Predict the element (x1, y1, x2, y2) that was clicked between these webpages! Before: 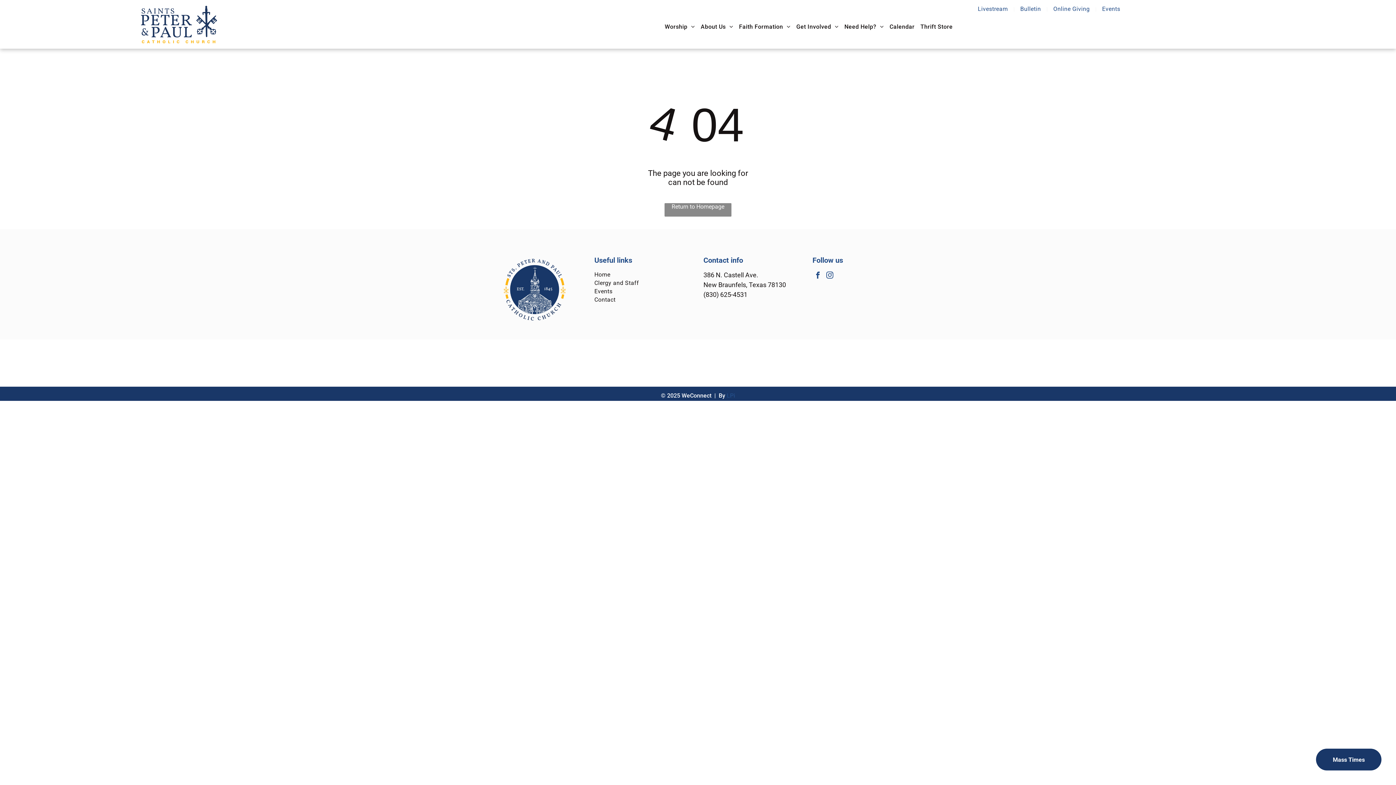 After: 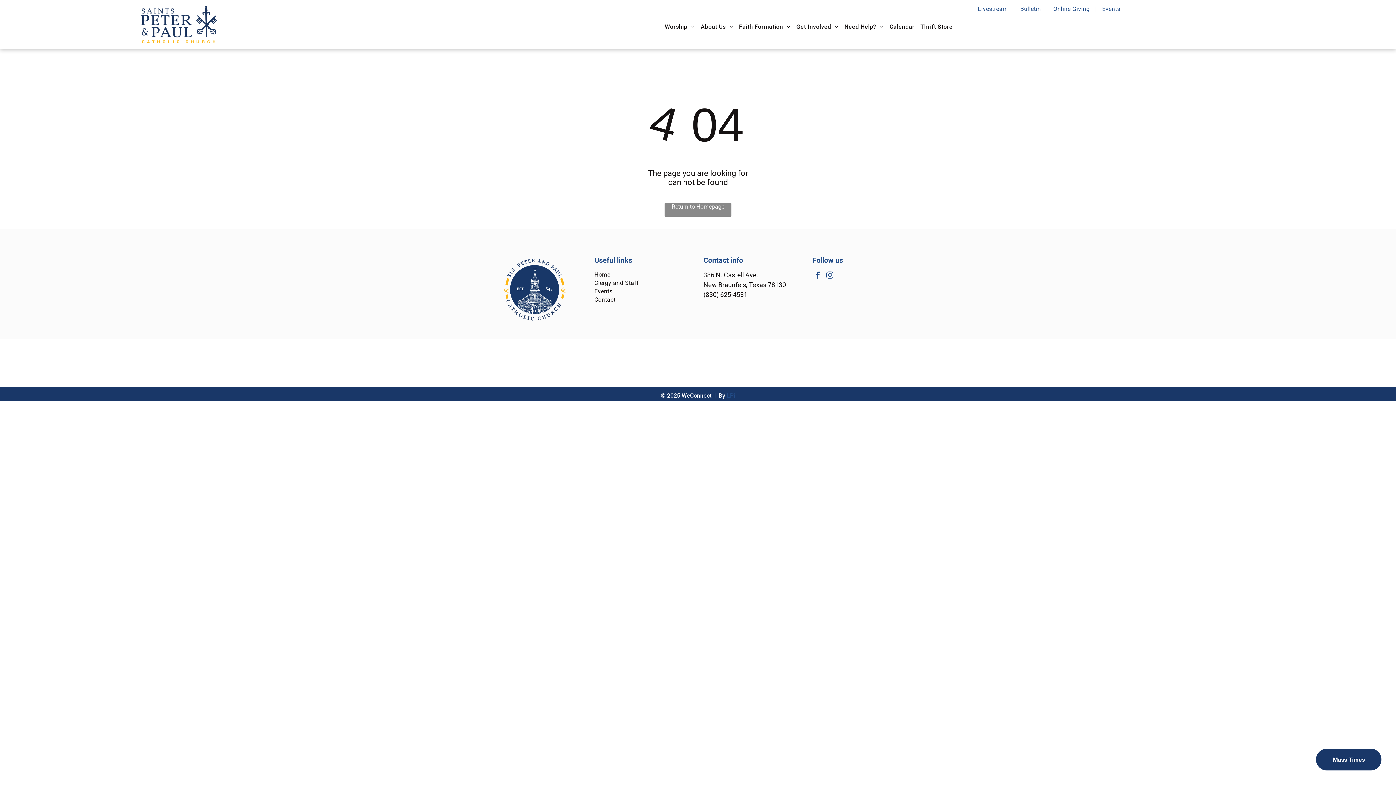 Action: label: facebook bbox: (812, 270, 823, 282)